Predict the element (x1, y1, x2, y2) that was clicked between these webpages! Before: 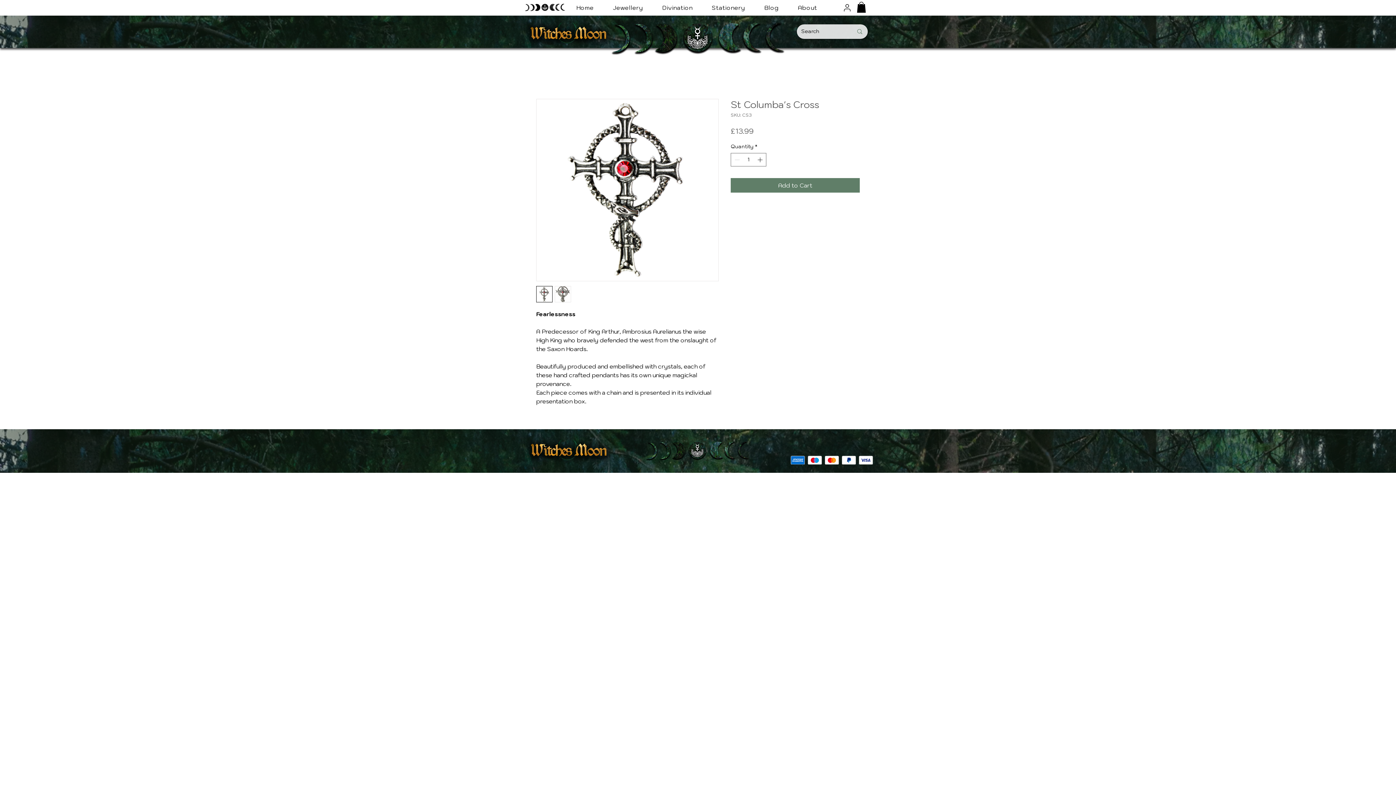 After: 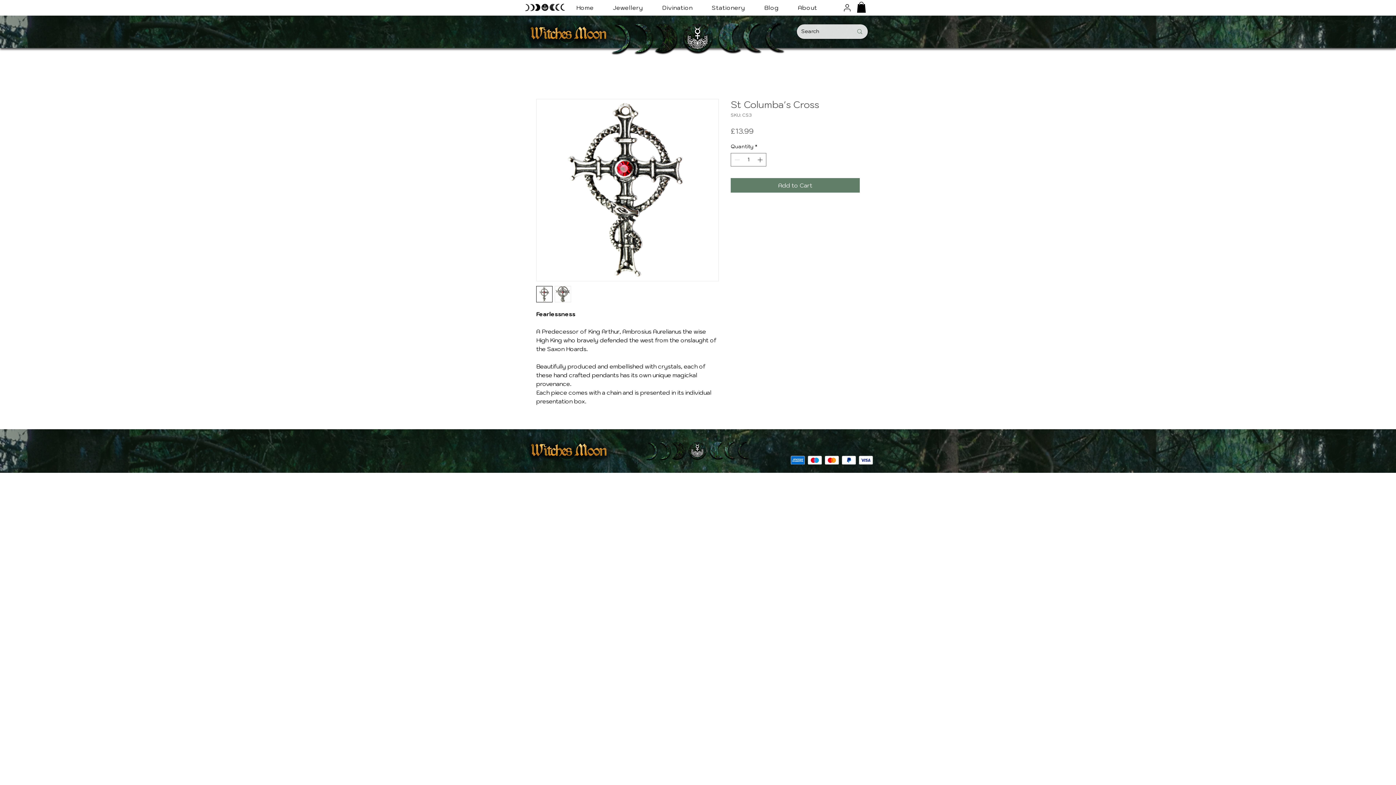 Action: bbox: (554, 286, 571, 302)